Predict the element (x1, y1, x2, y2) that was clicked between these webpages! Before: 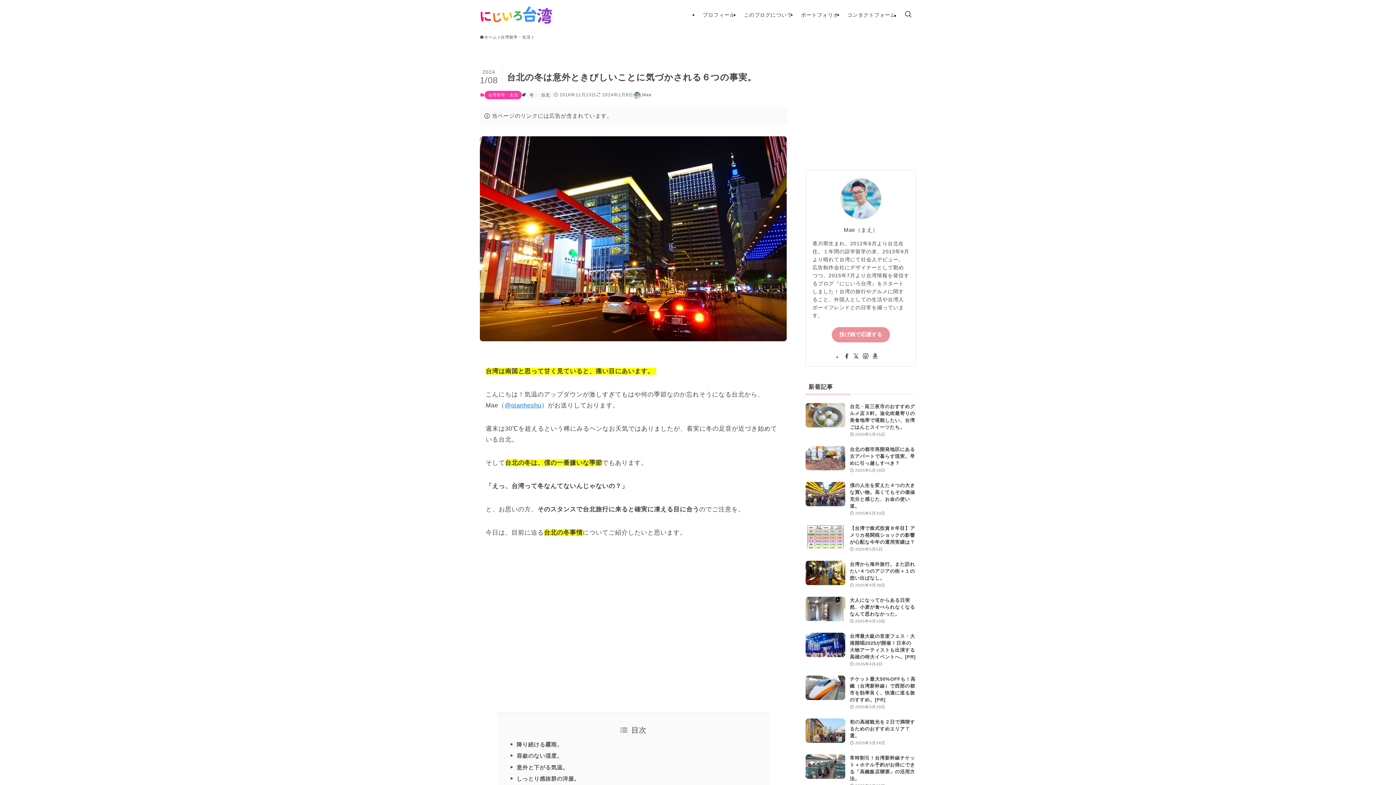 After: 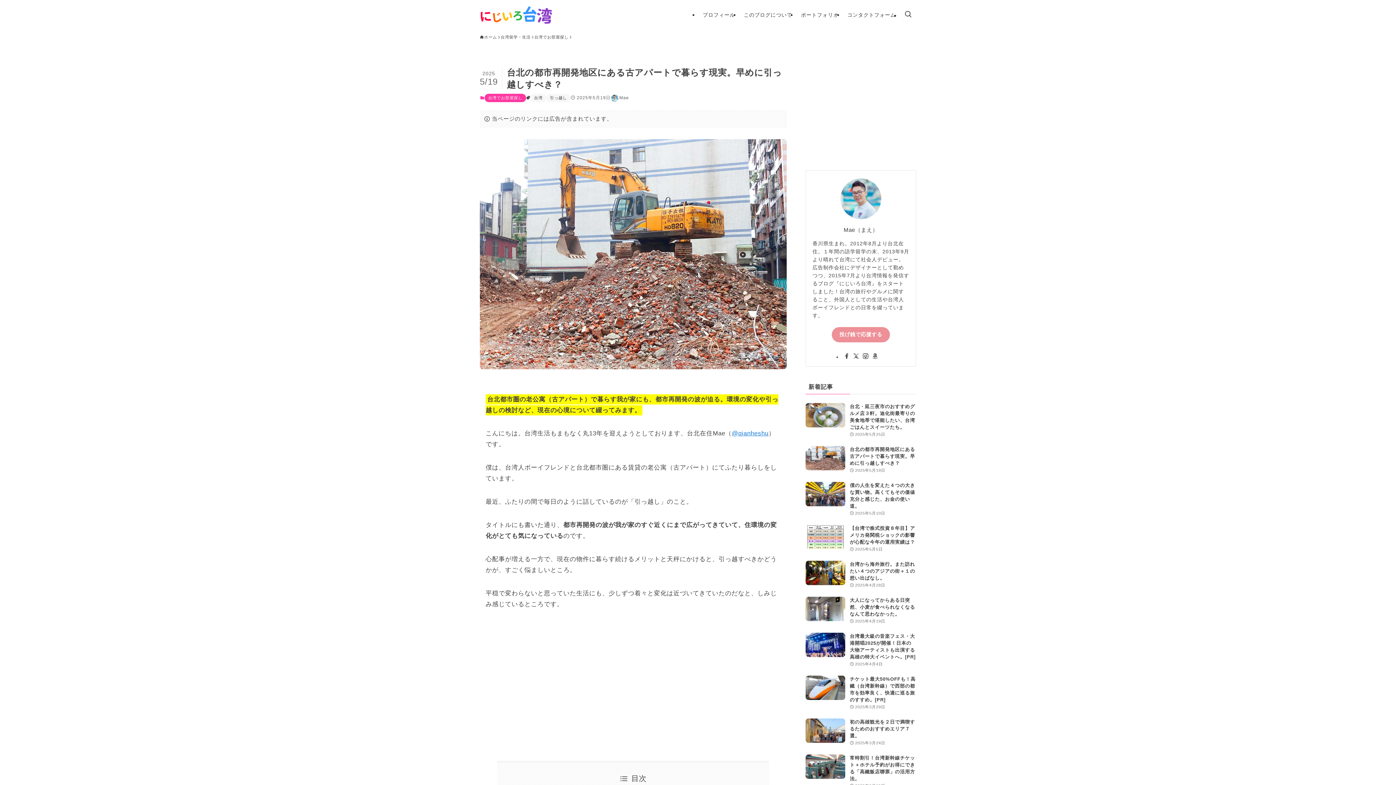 Action: label: 台北の都市再開発地区にある古アパートで暮らす現実。早めに引っ越しすべき？
2025年5月19日 bbox: (805, 446, 916, 474)